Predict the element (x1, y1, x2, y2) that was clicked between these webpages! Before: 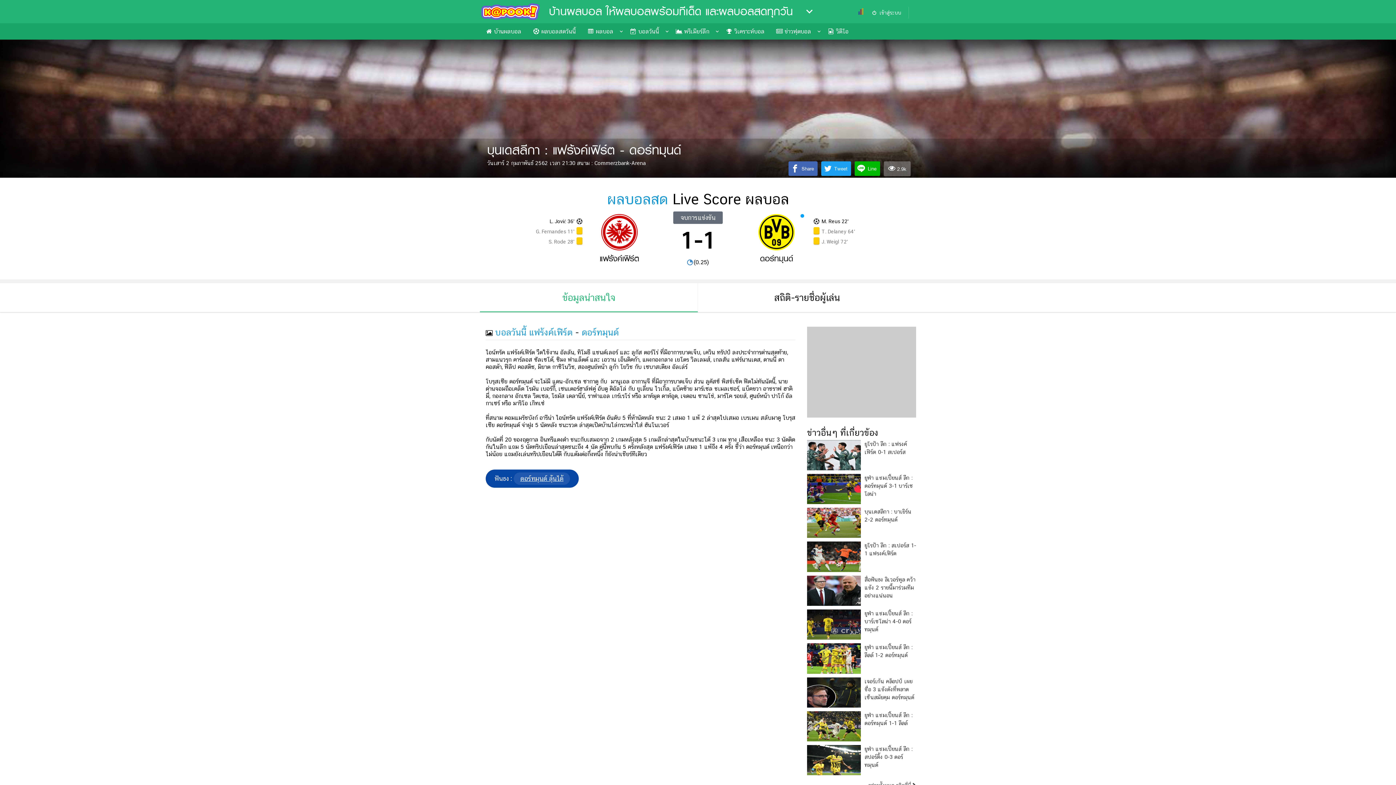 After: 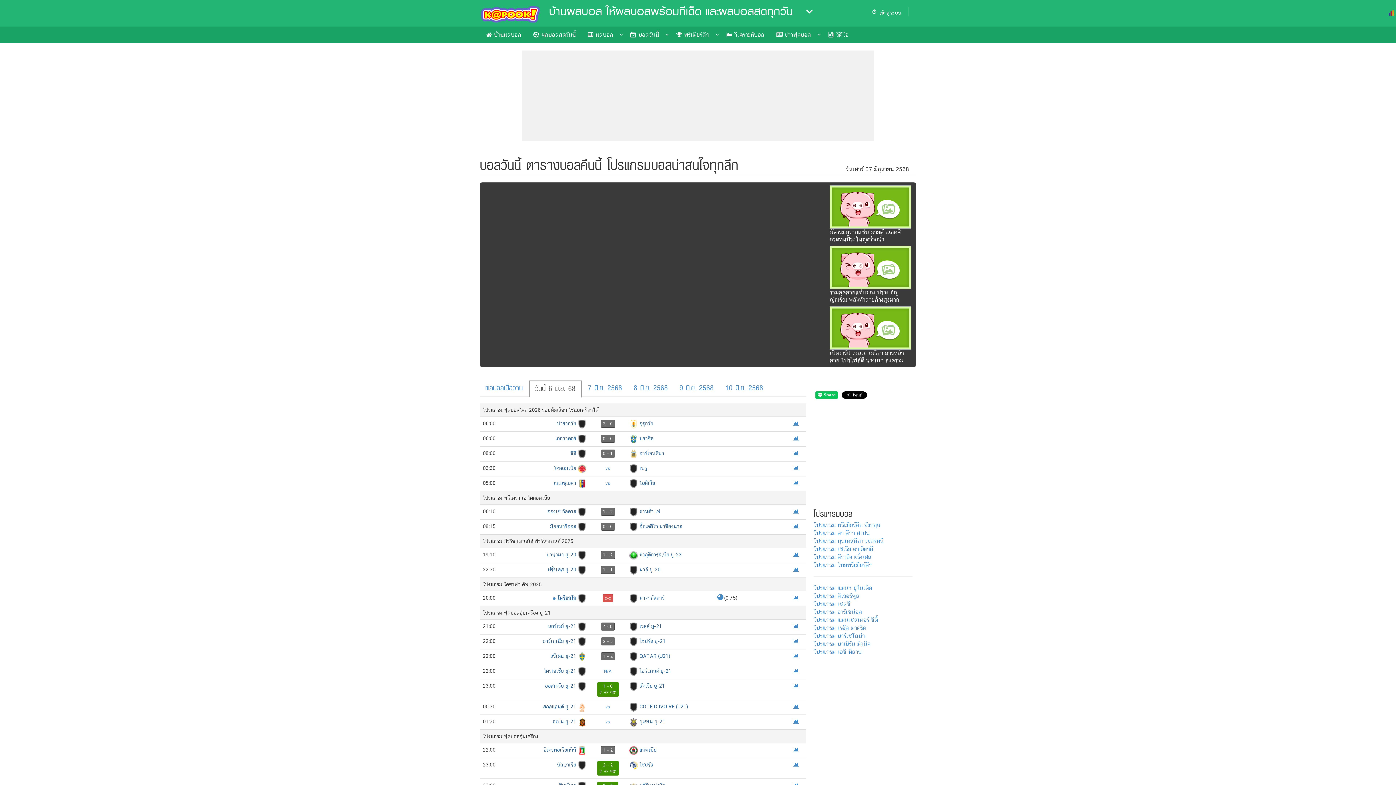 Action: bbox: (624, 24, 665, 39) label:  บอลวันนี้